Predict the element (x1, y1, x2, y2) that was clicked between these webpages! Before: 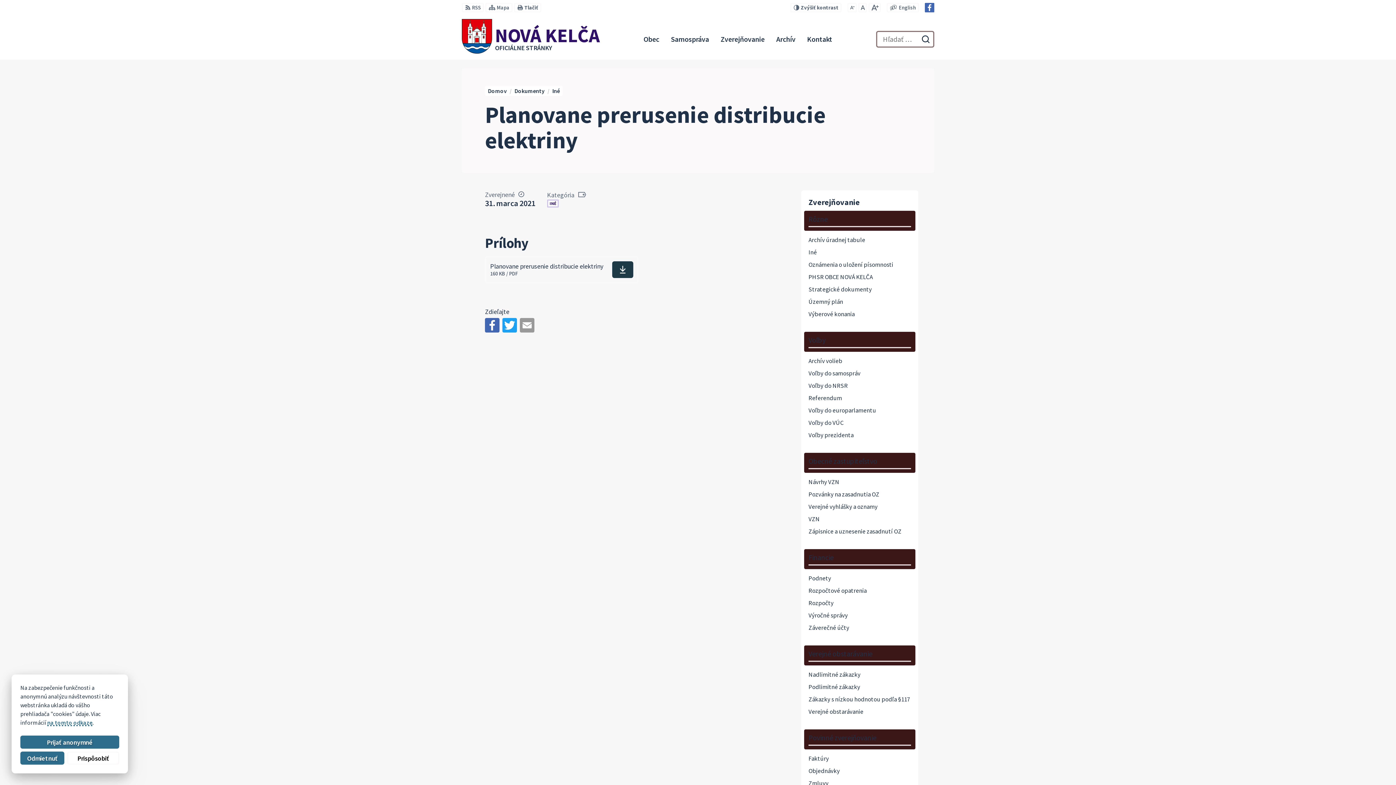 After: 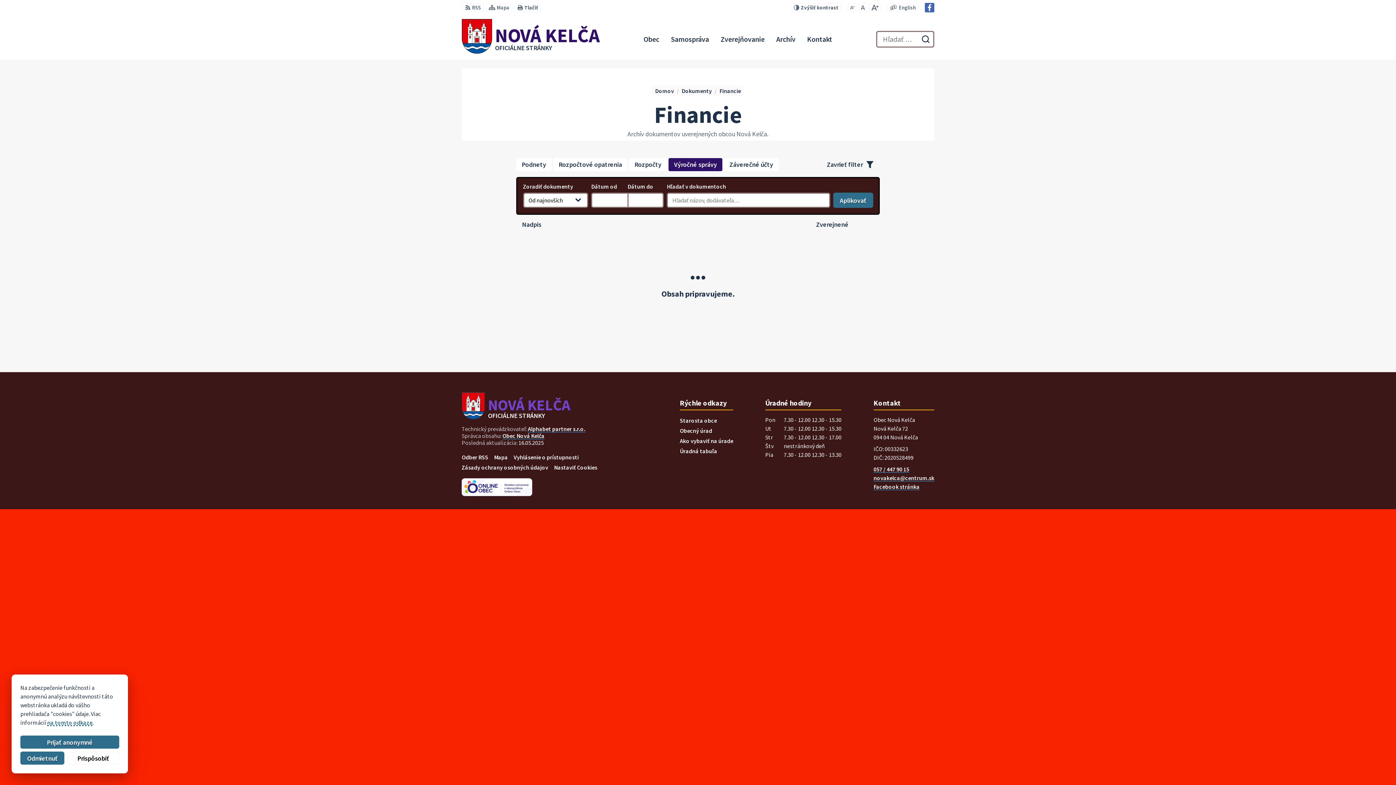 Action: bbox: (804, 609, 915, 621) label: Výročné správy